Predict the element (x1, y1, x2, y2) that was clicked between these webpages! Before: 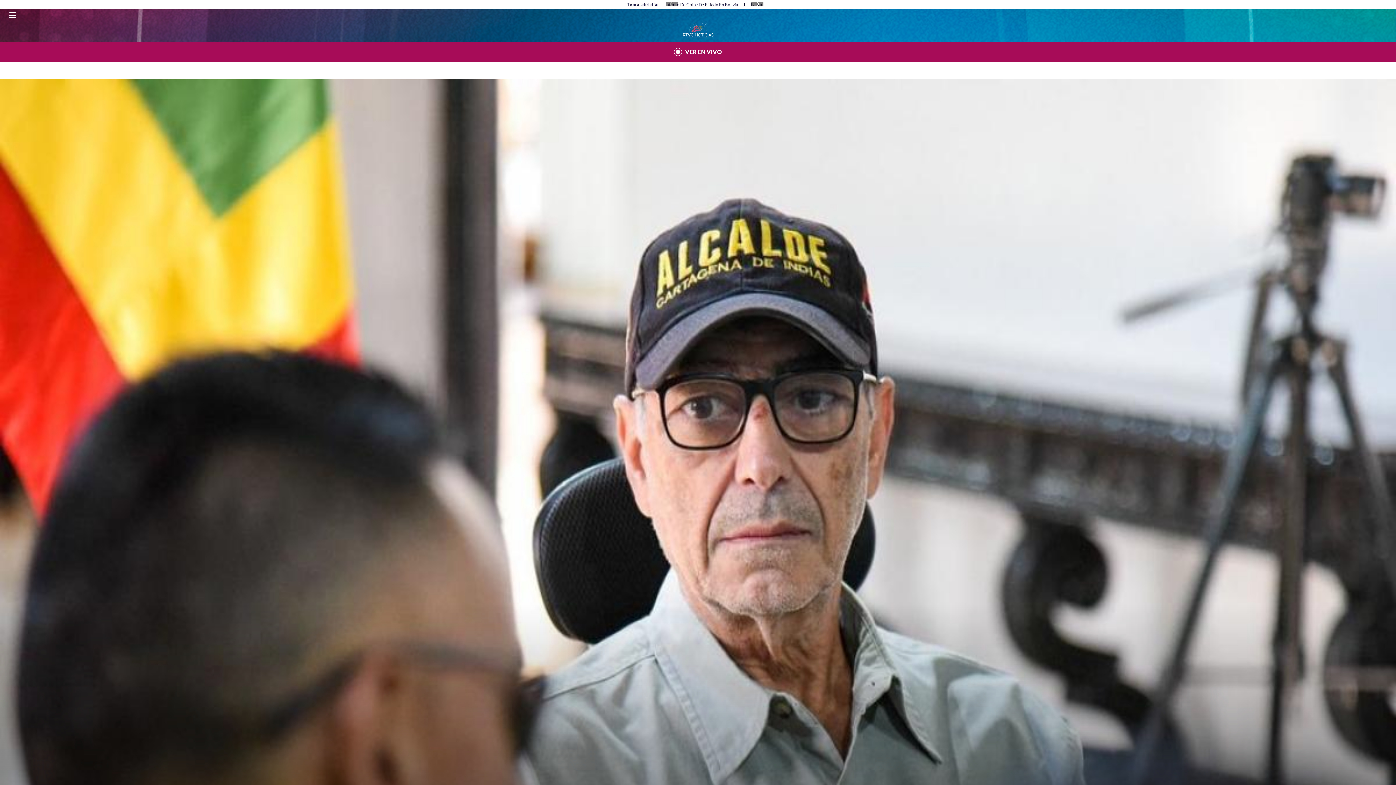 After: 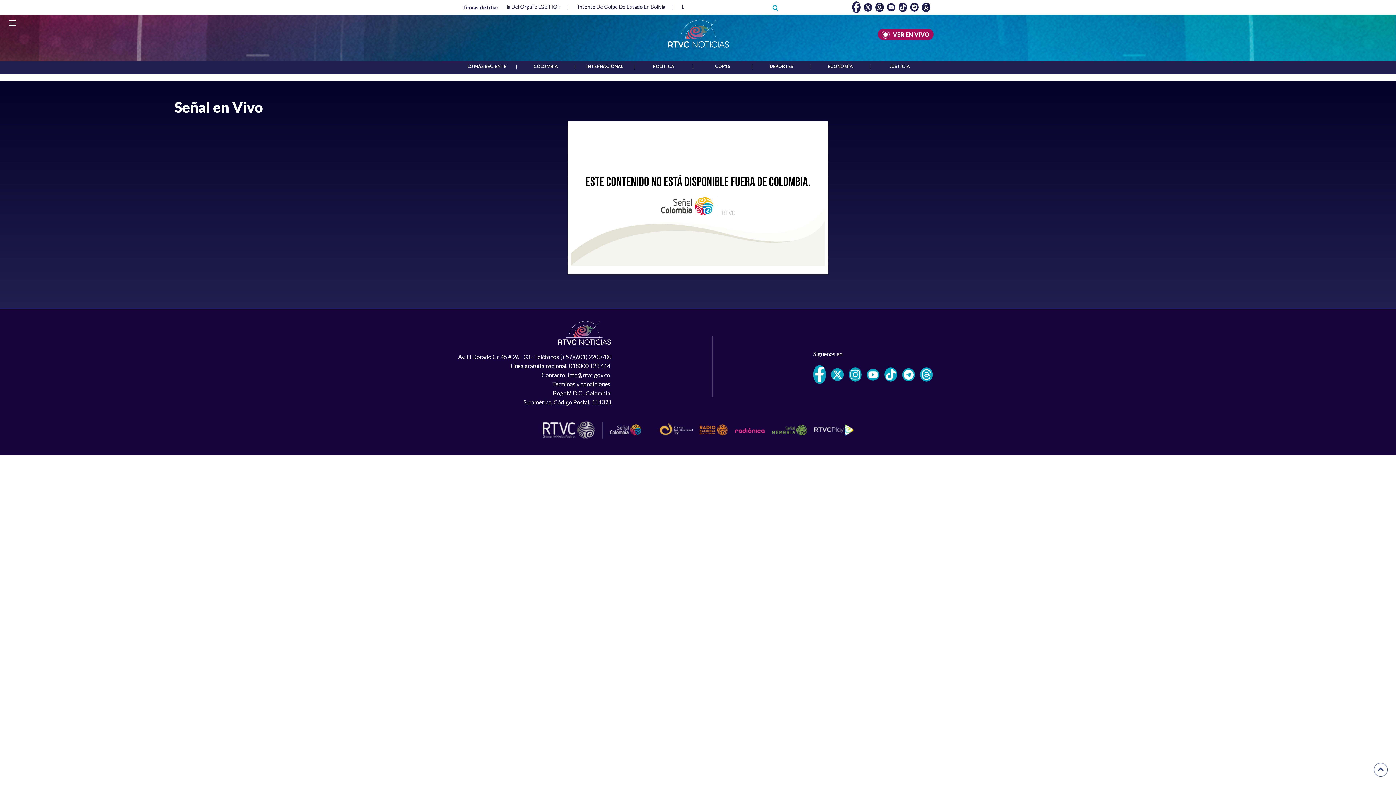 Action: label: VER EN VIVO bbox: (670, 46, 726, 57)